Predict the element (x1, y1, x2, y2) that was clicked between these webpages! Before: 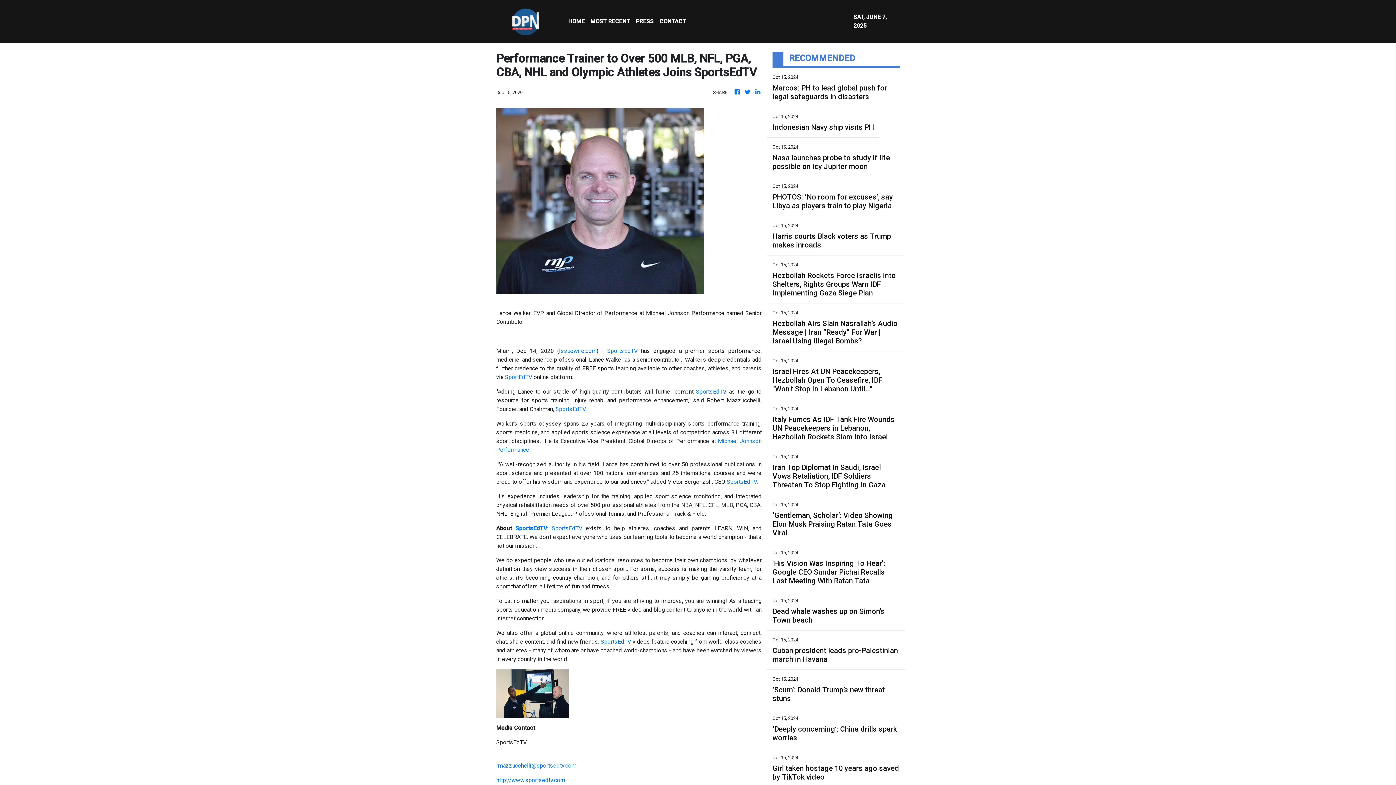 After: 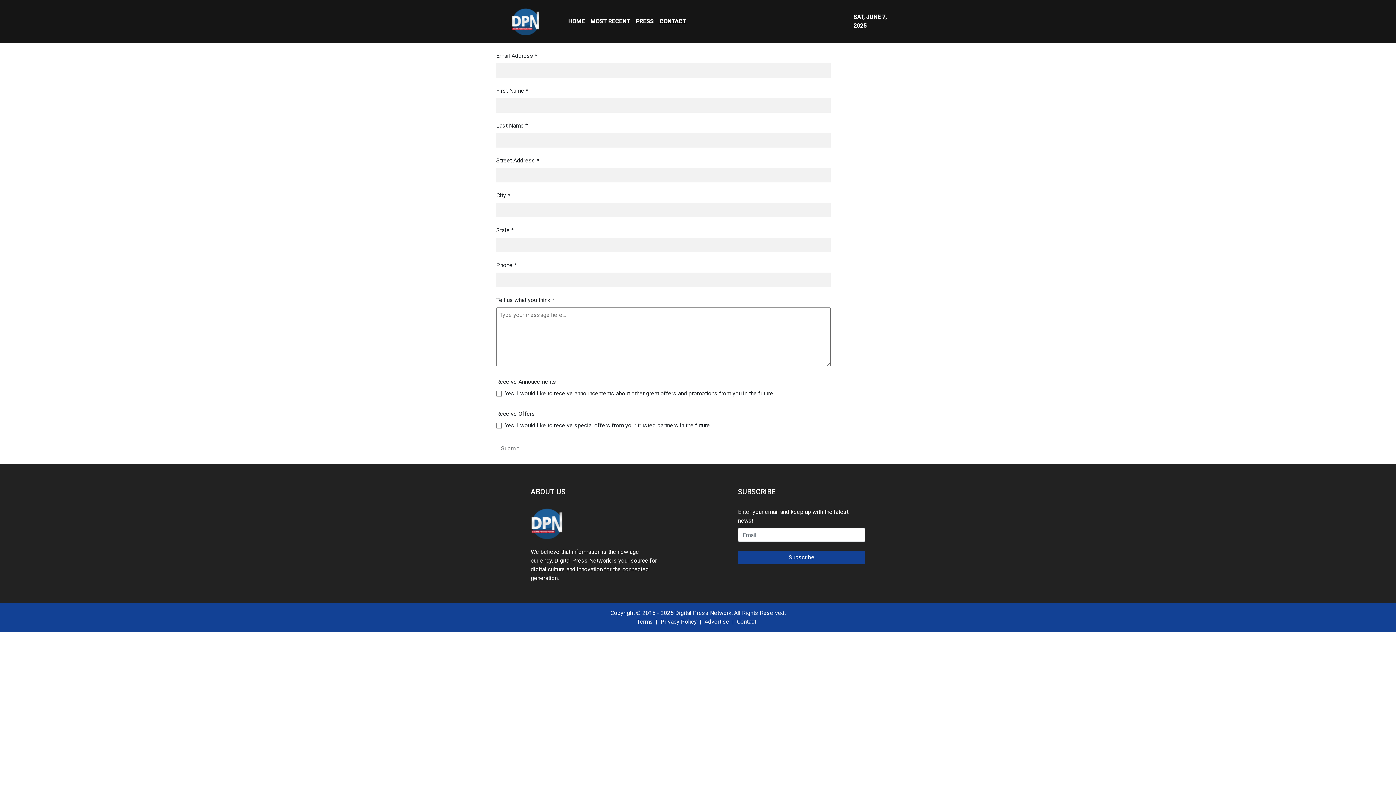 Action: bbox: (656, 14, 689, 28) label: CONTACT